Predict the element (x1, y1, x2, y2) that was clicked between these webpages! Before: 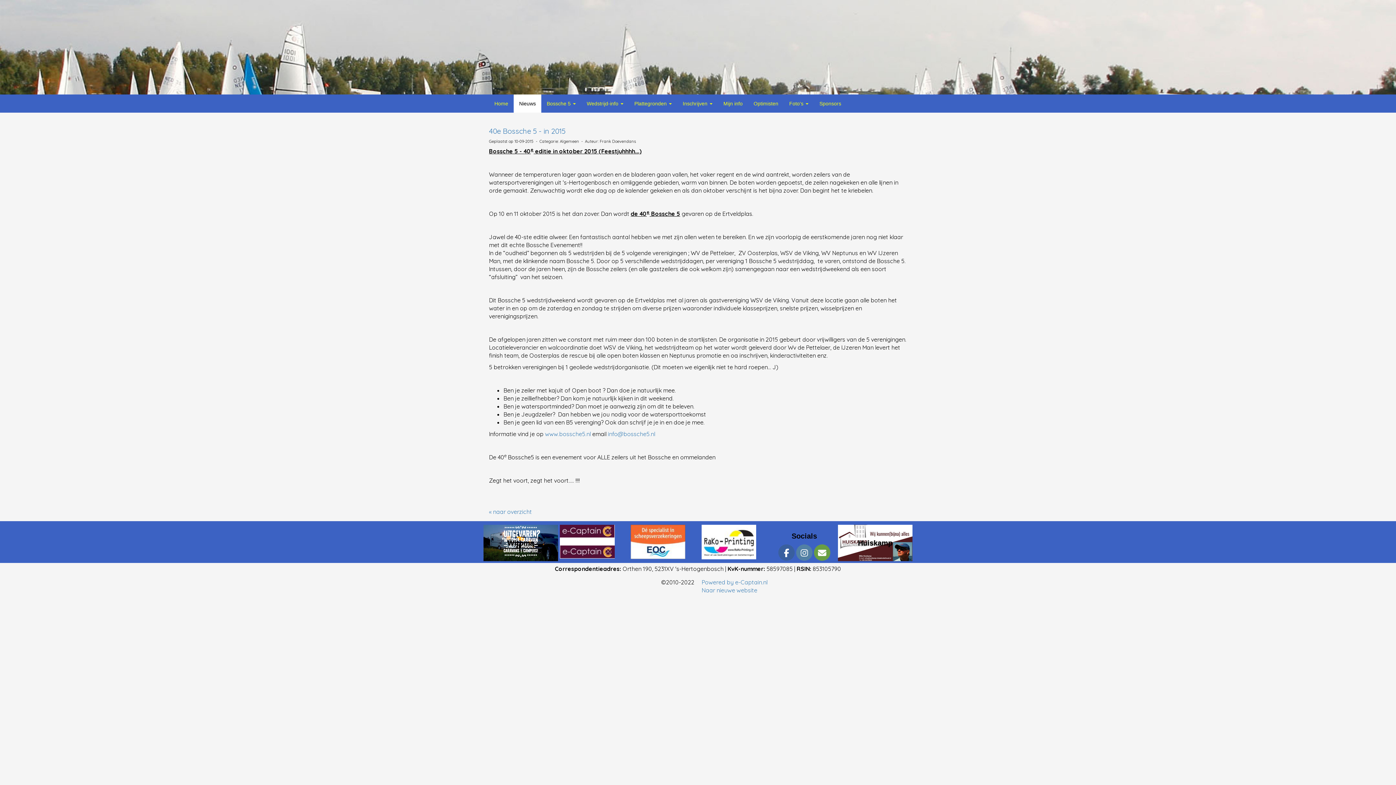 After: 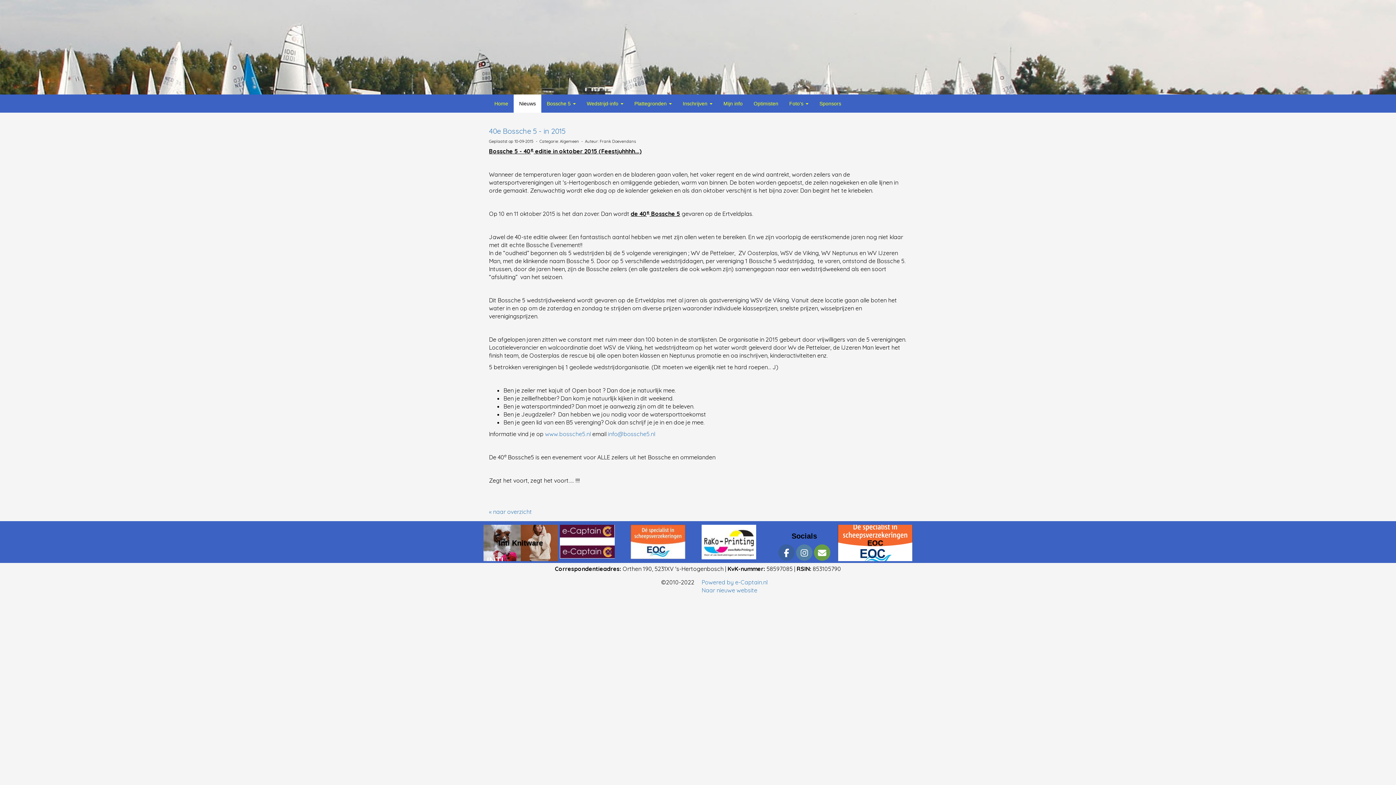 Action: label: Powered by e-Captain.nl bbox: (701, 578, 767, 586)